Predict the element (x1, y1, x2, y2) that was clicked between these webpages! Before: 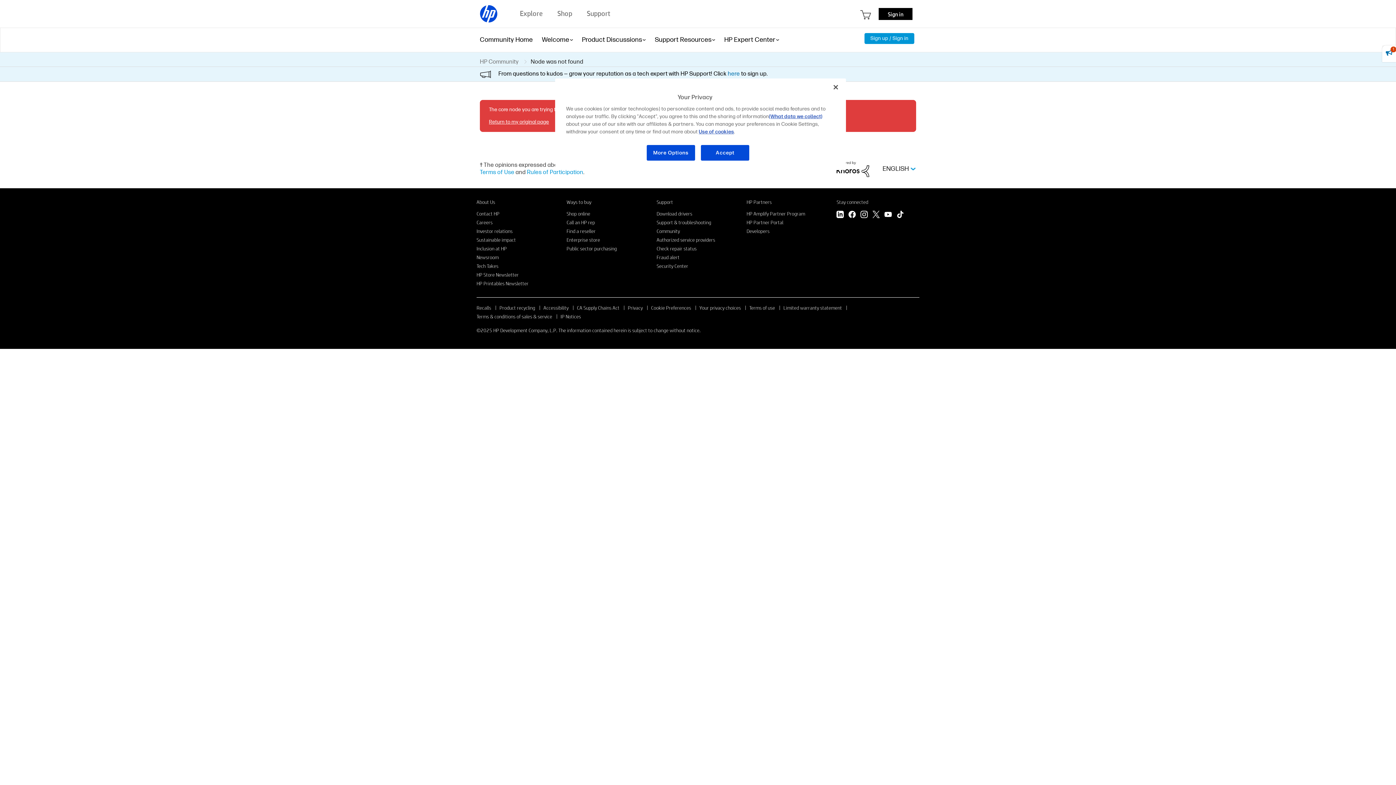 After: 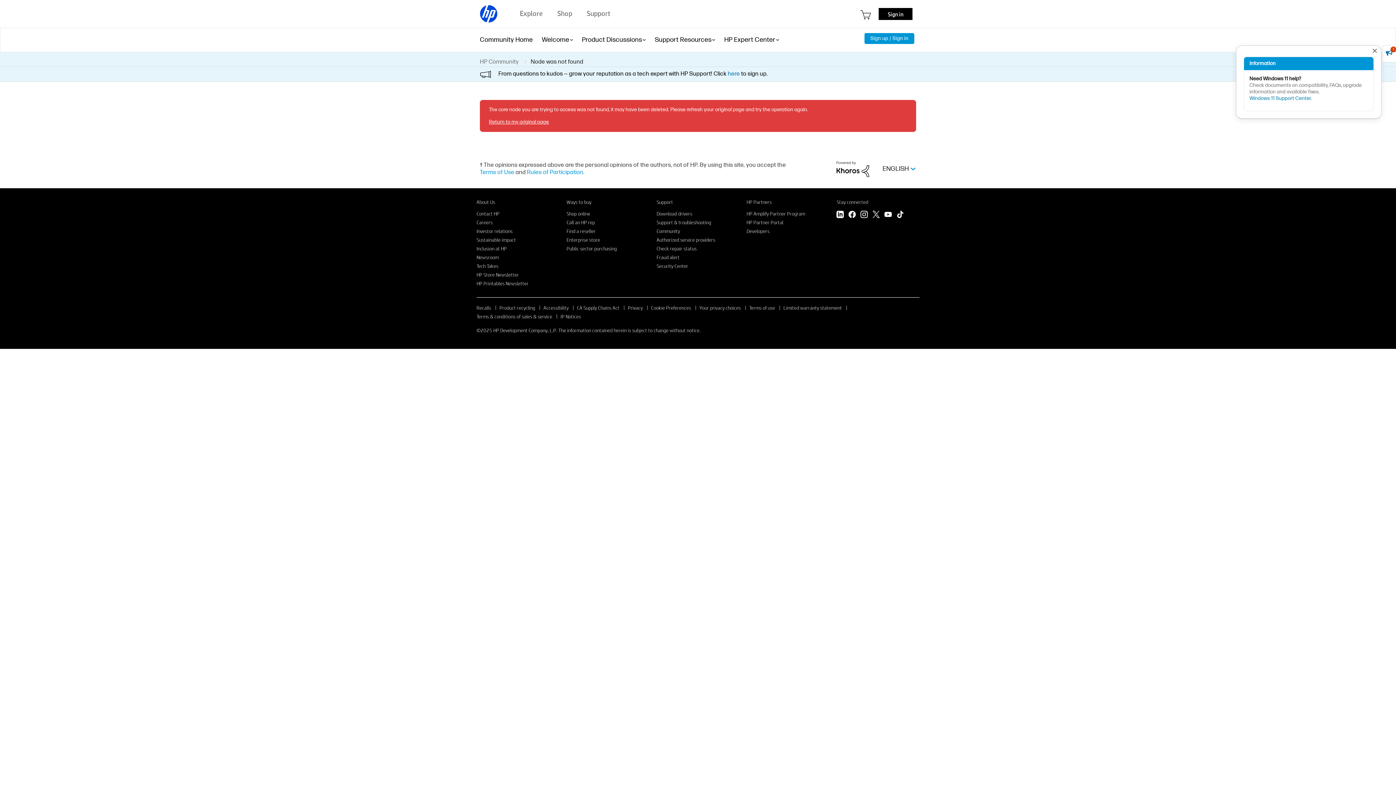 Action: bbox: (1382, 45, 1396, 62) label: 1